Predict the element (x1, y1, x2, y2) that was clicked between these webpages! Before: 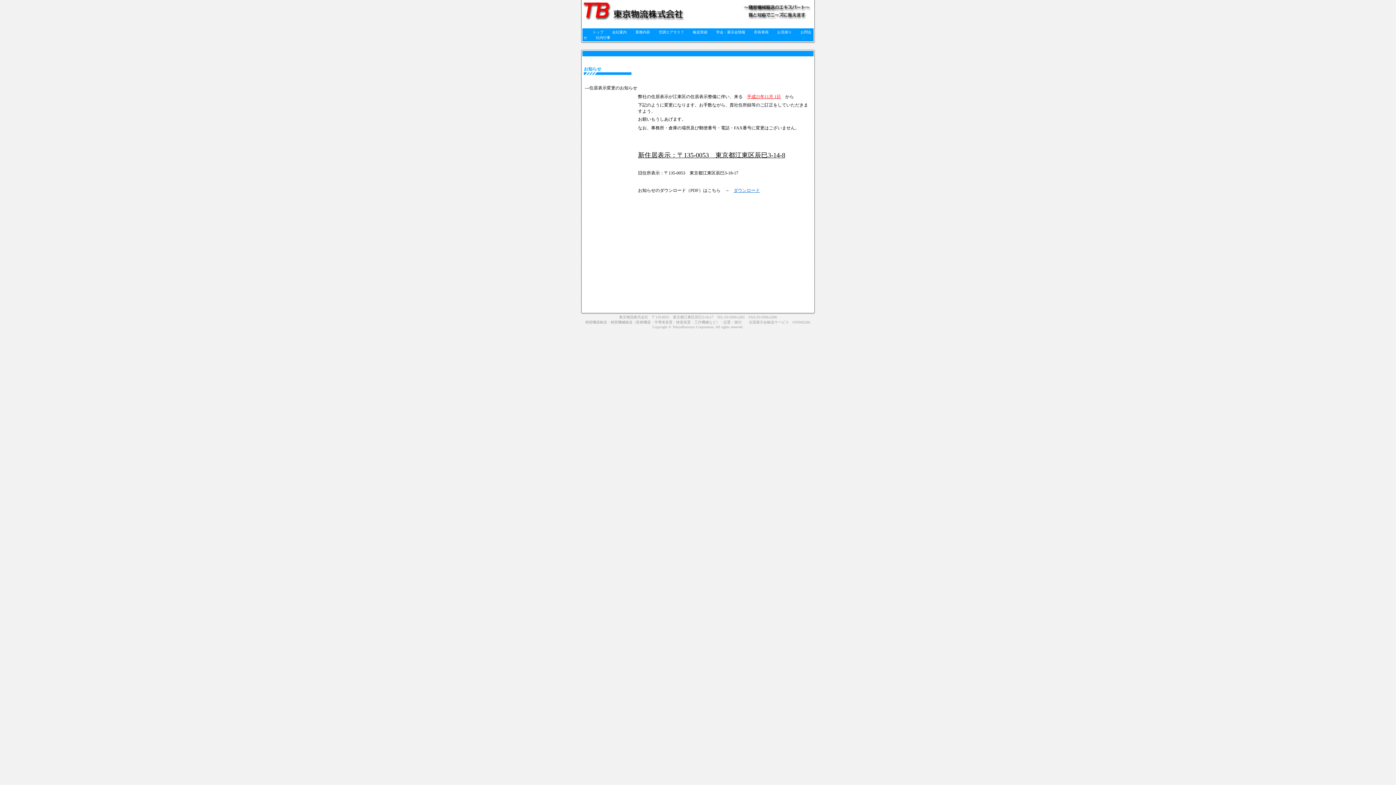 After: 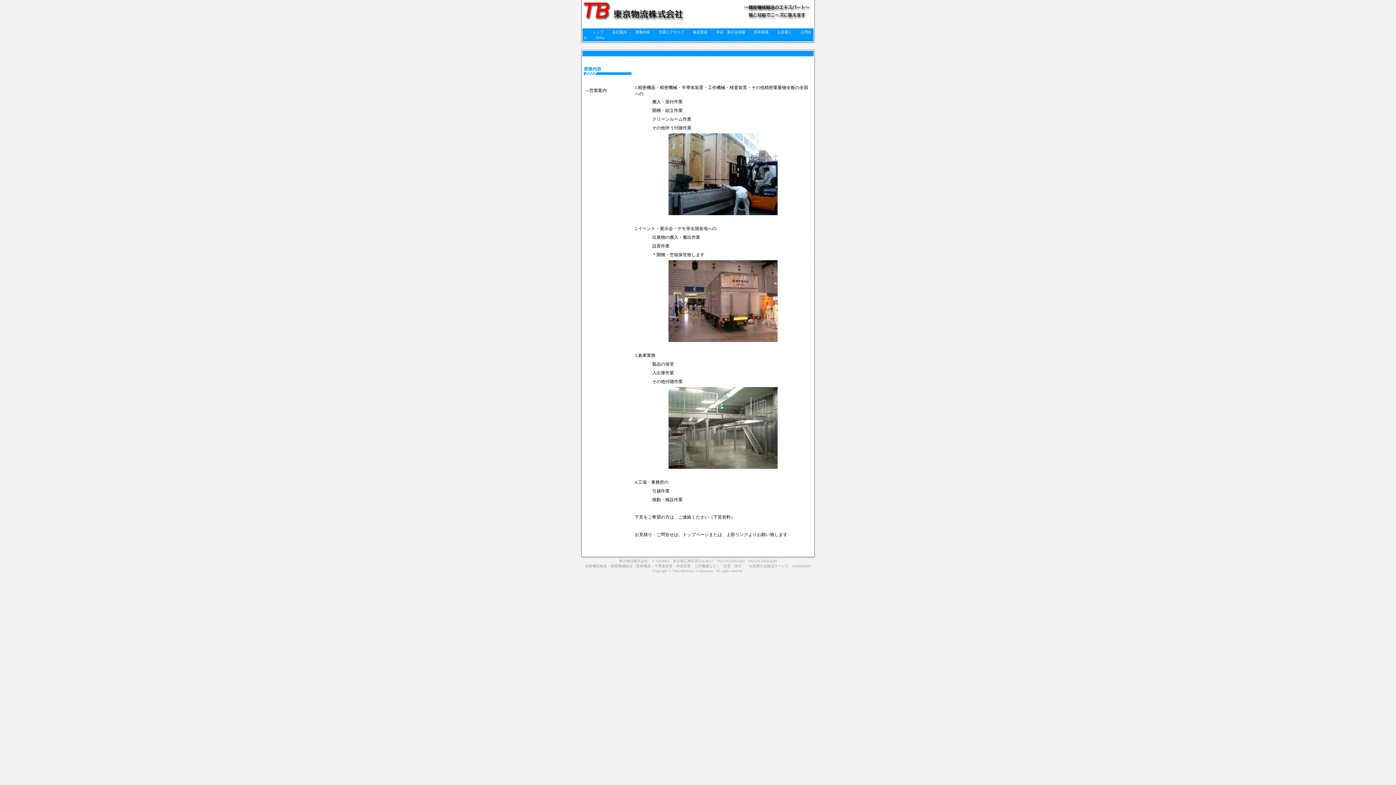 Action: bbox: (635, 30, 650, 34) label: 業務内容